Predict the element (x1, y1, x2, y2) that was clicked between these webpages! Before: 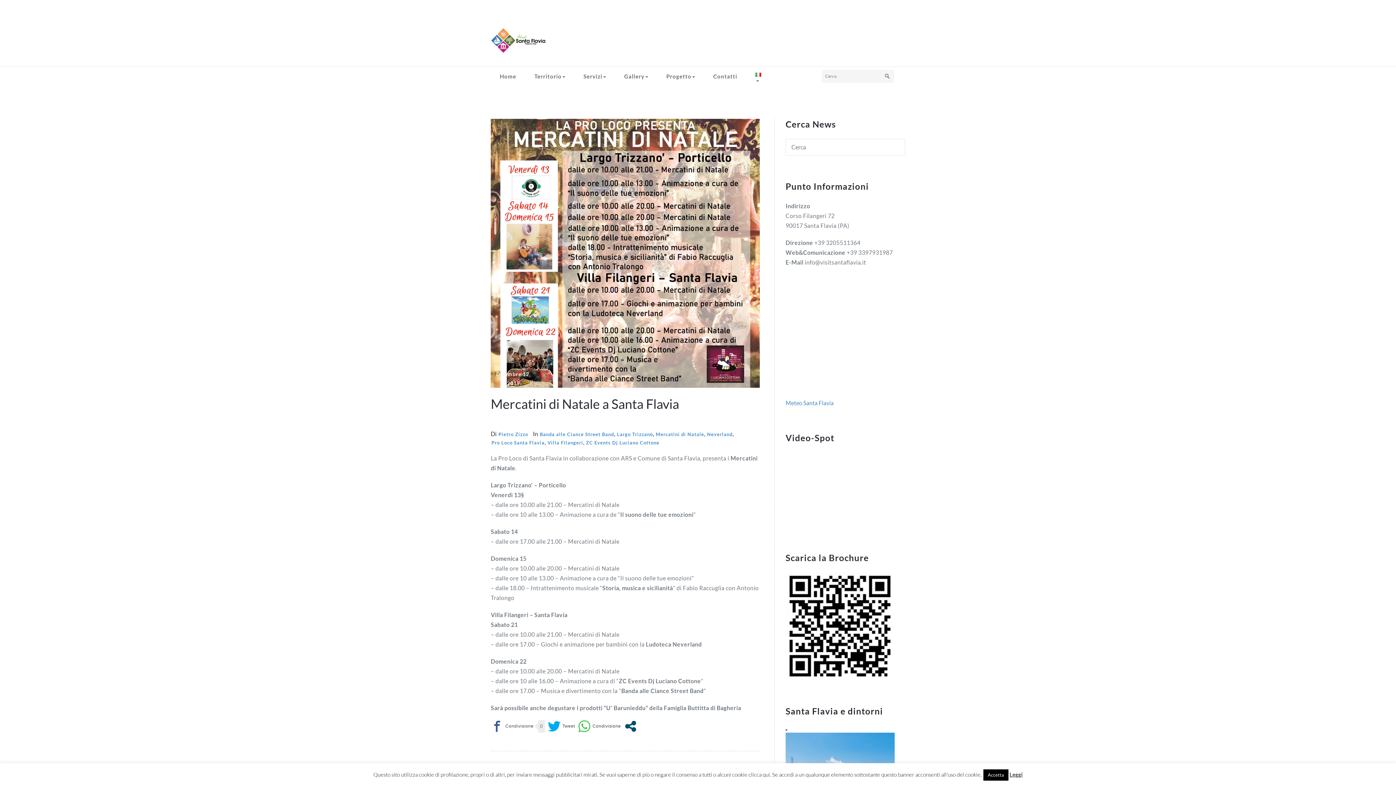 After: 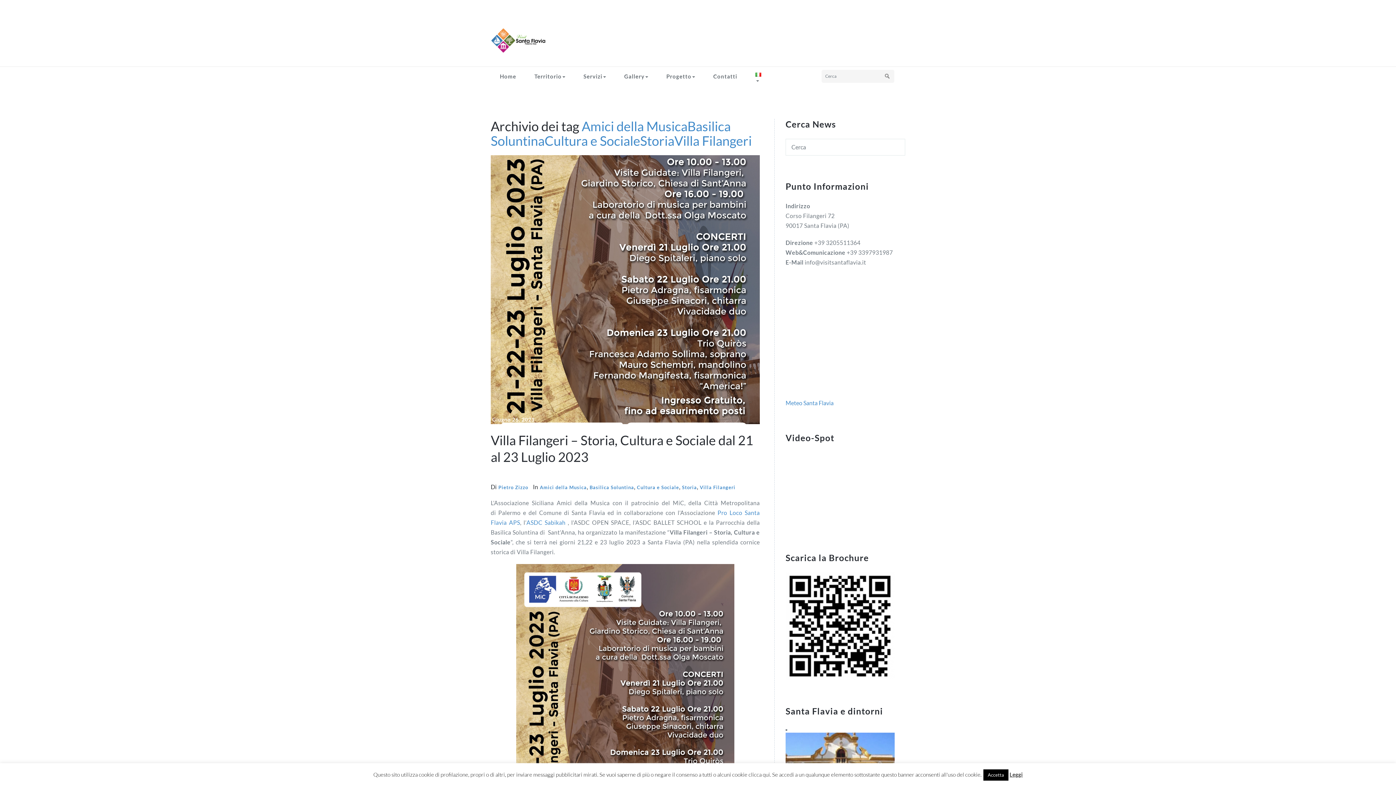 Action: label: Villa Filangeri bbox: (546, 438, 583, 446)